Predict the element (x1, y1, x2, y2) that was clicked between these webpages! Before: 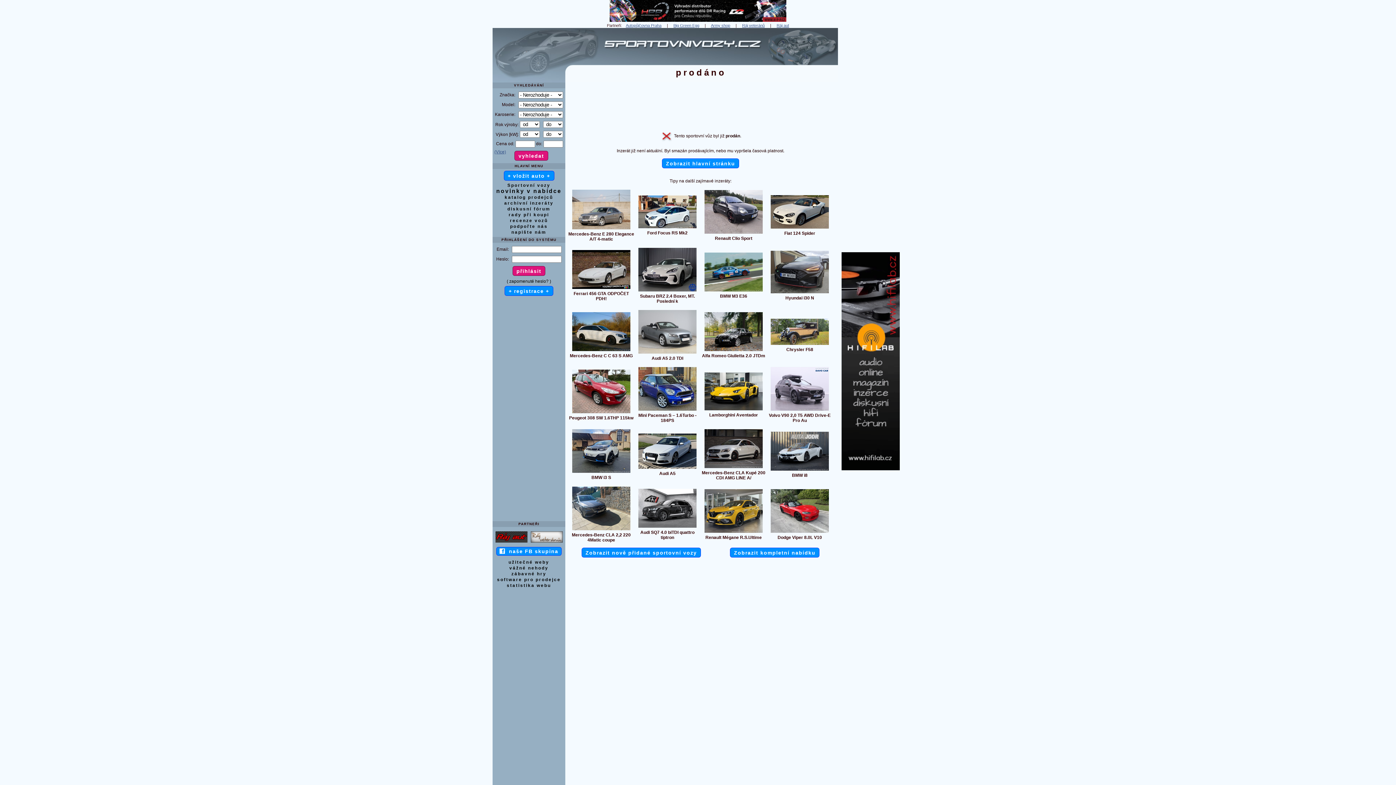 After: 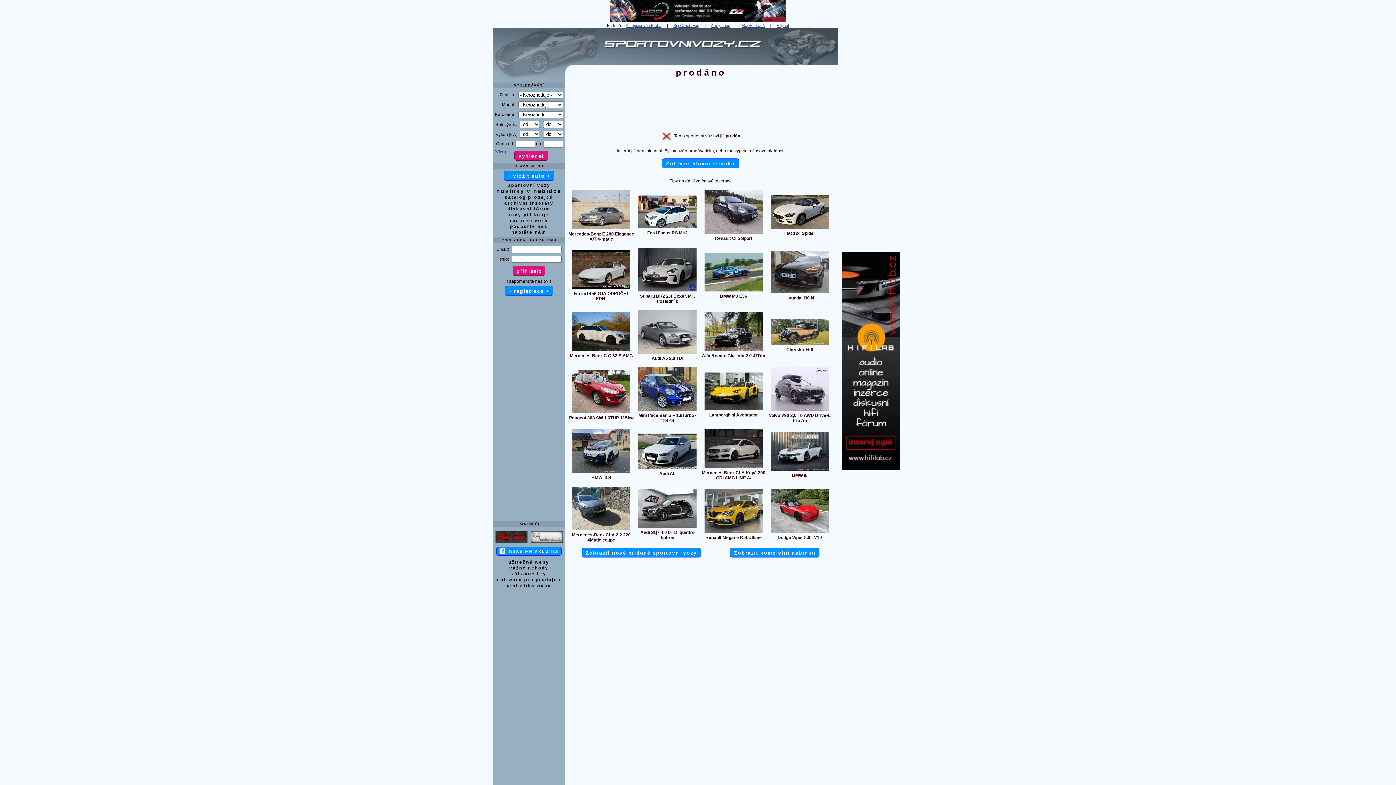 Action: bbox: (841, 466, 900, 471)